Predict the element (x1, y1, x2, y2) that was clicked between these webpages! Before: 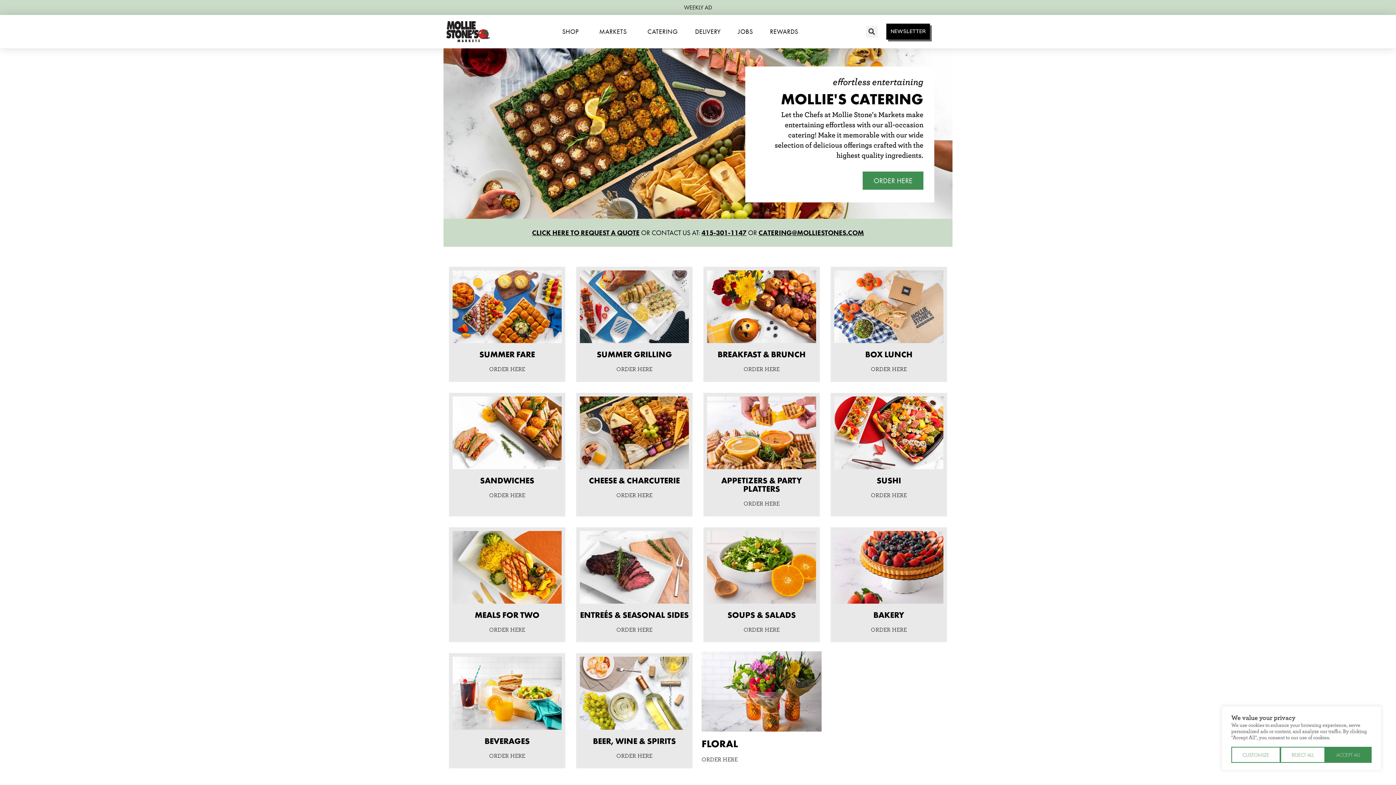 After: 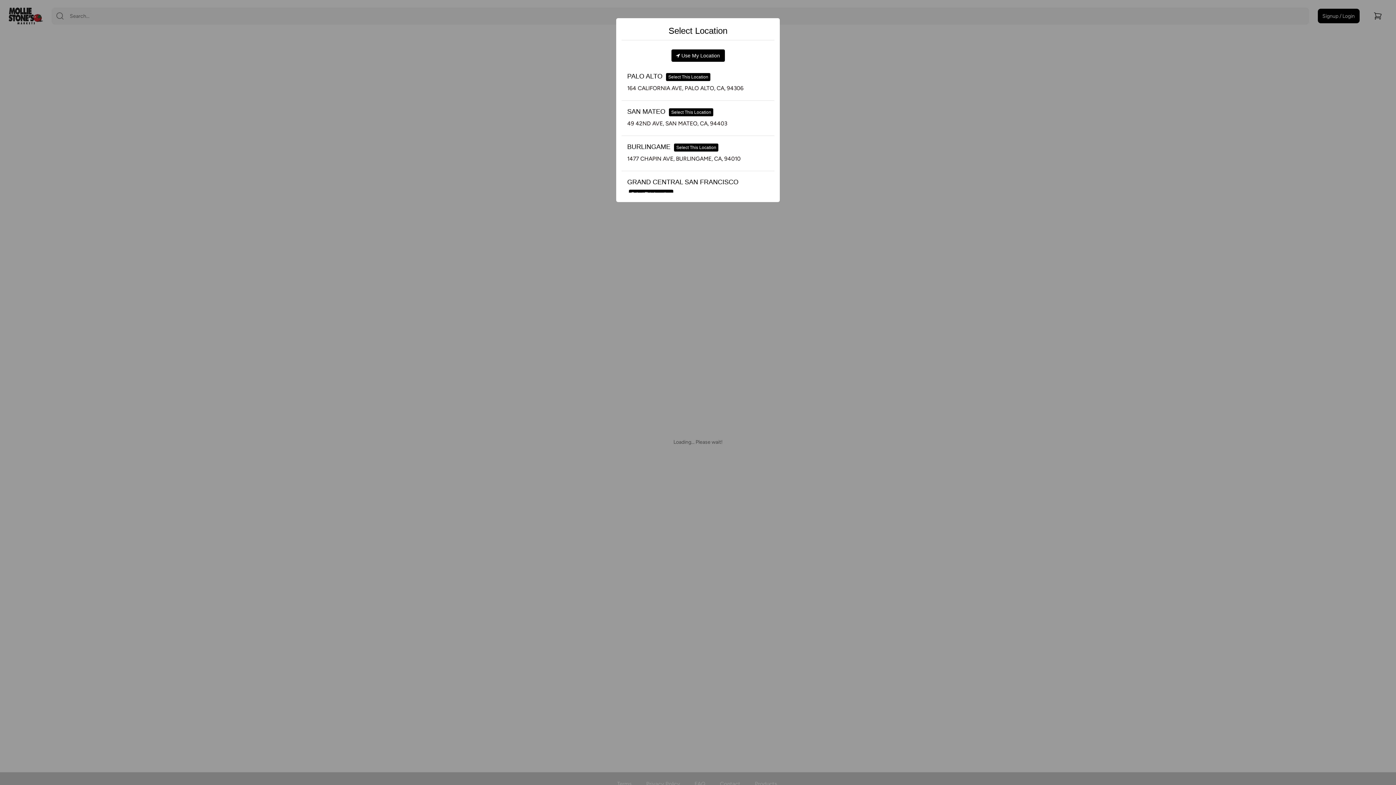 Action: bbox: (452, 531, 561, 603)